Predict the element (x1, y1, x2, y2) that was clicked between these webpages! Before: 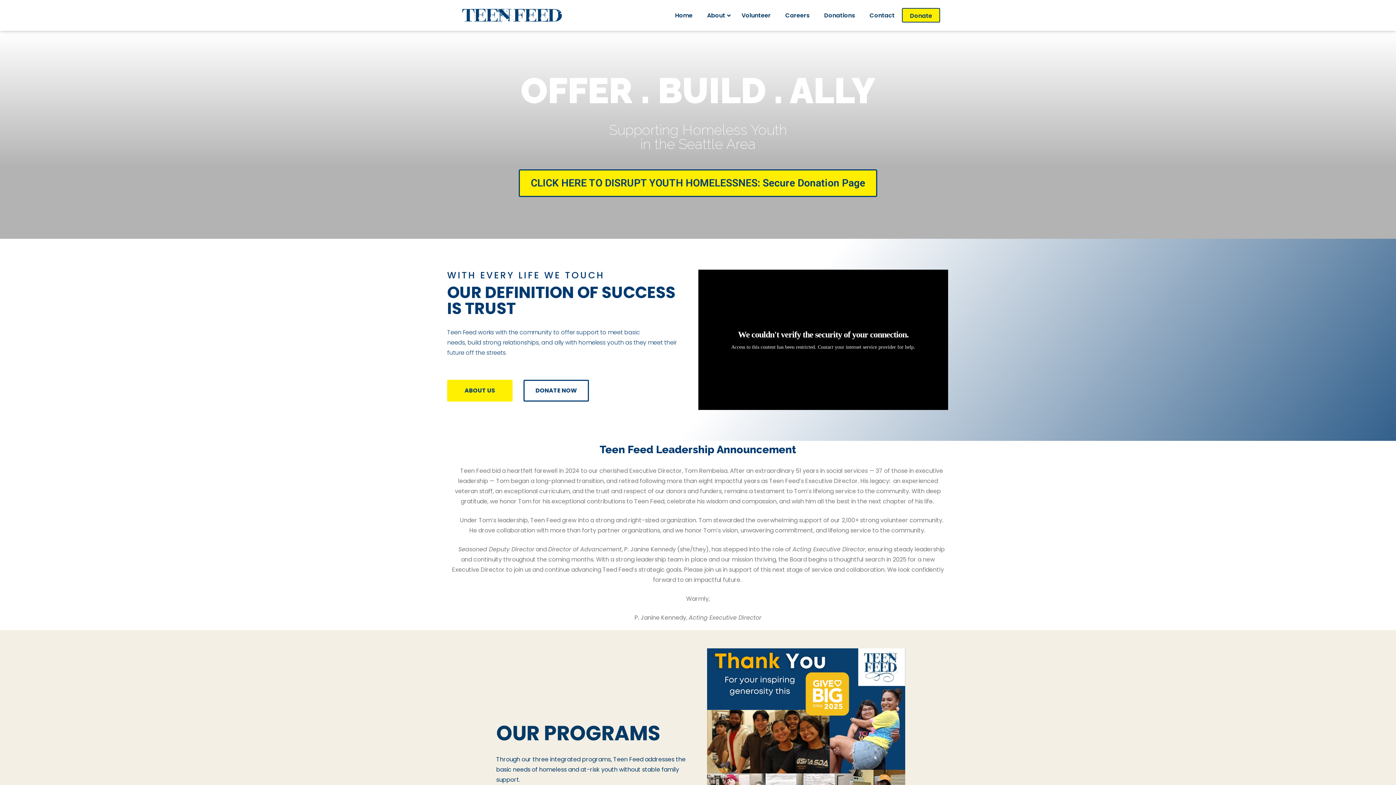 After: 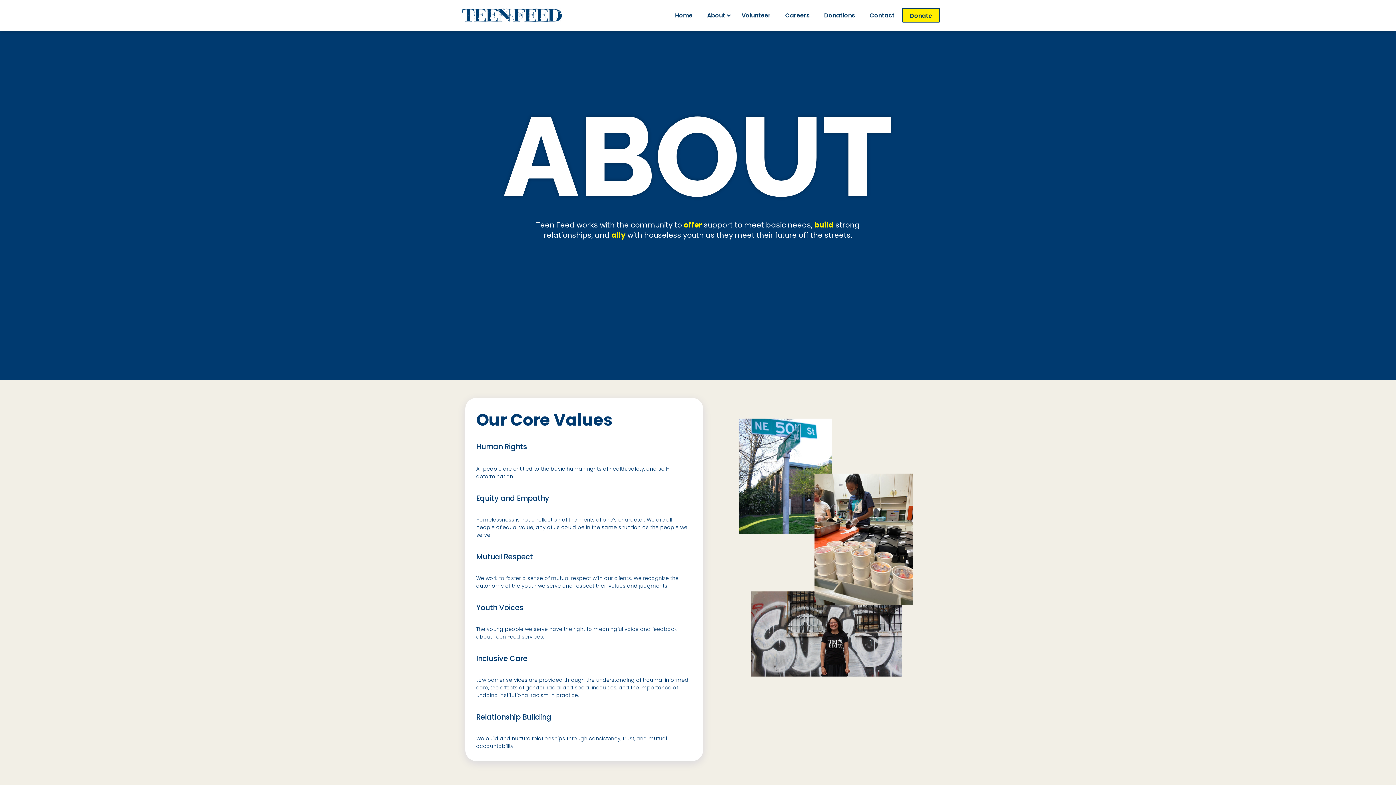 Action: label: ABOUT US bbox: (447, 380, 512, 401)